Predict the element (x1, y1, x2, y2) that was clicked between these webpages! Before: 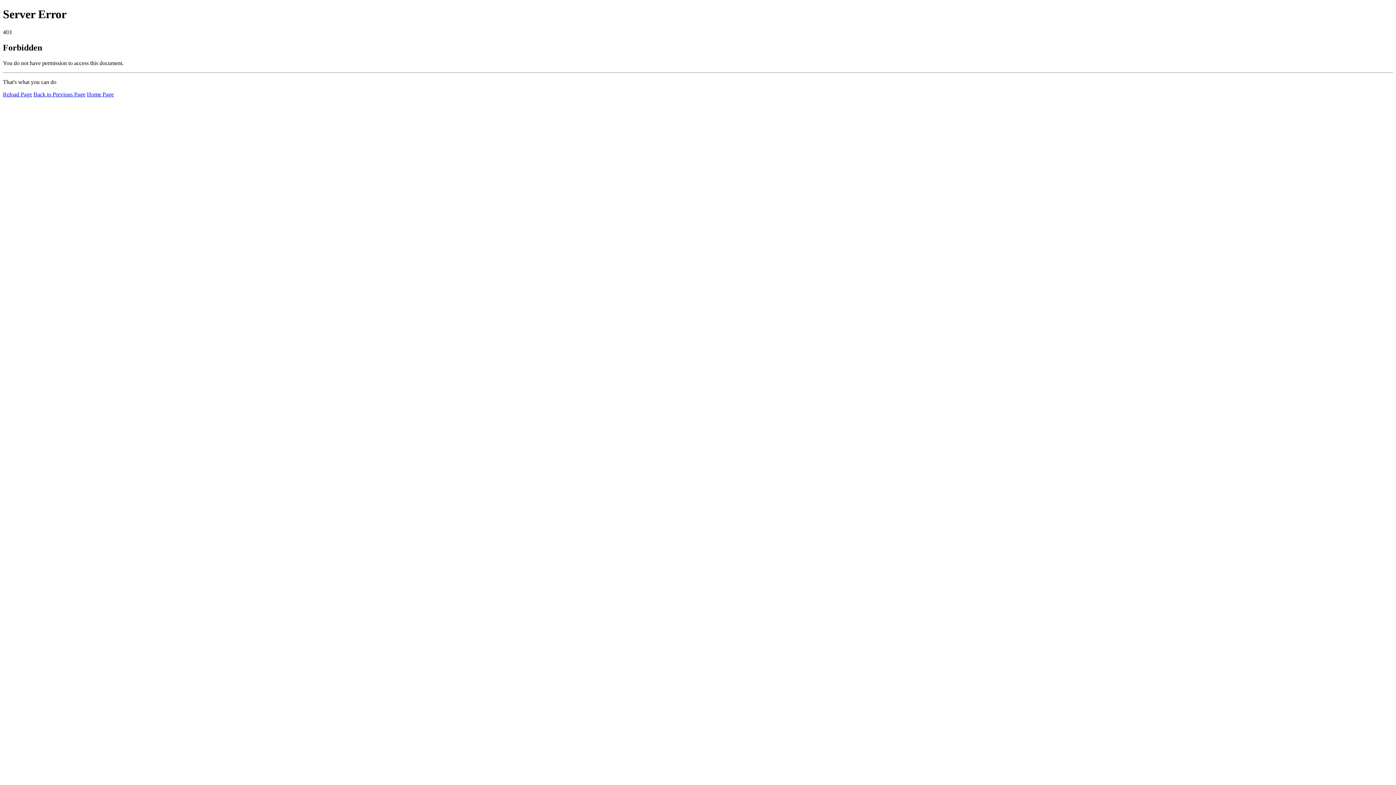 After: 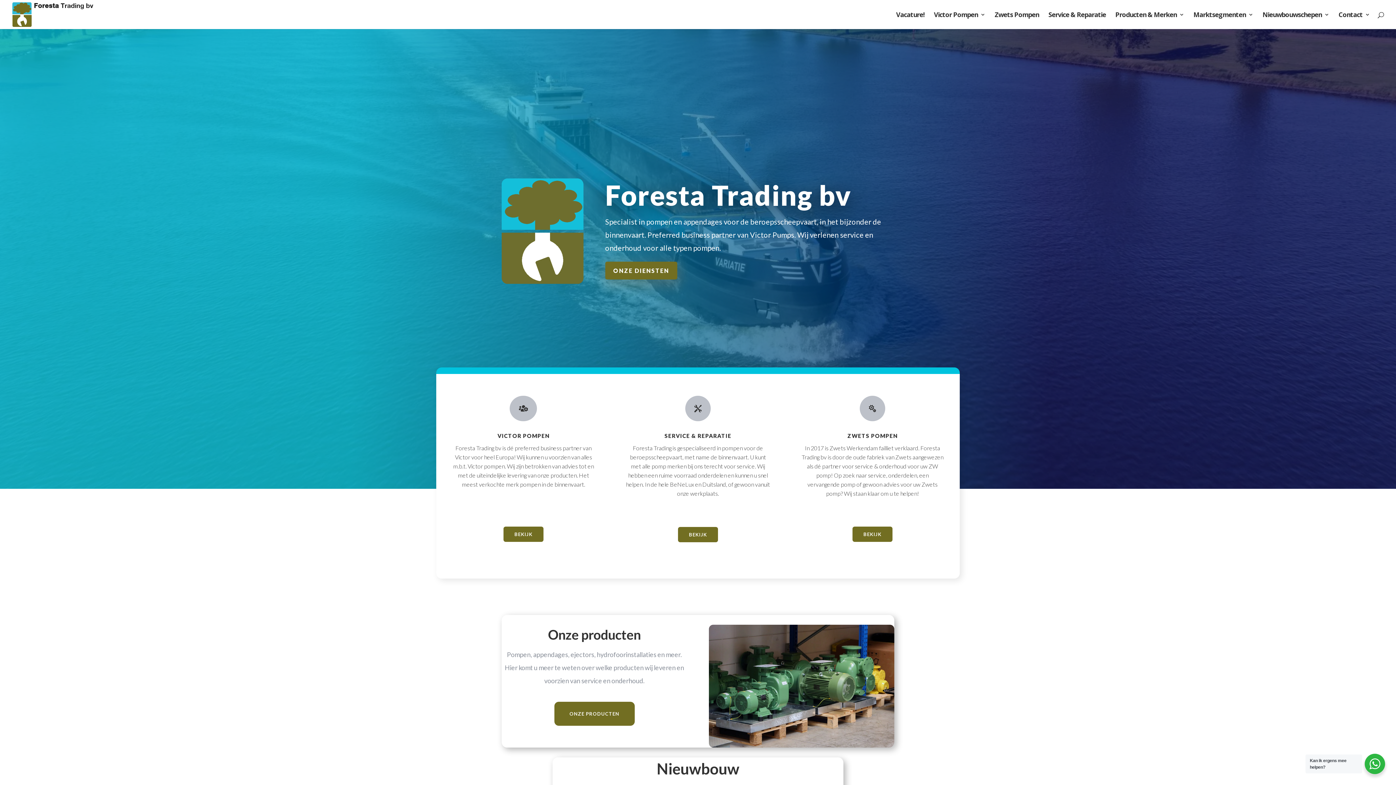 Action: label: Home Page bbox: (86, 91, 113, 97)